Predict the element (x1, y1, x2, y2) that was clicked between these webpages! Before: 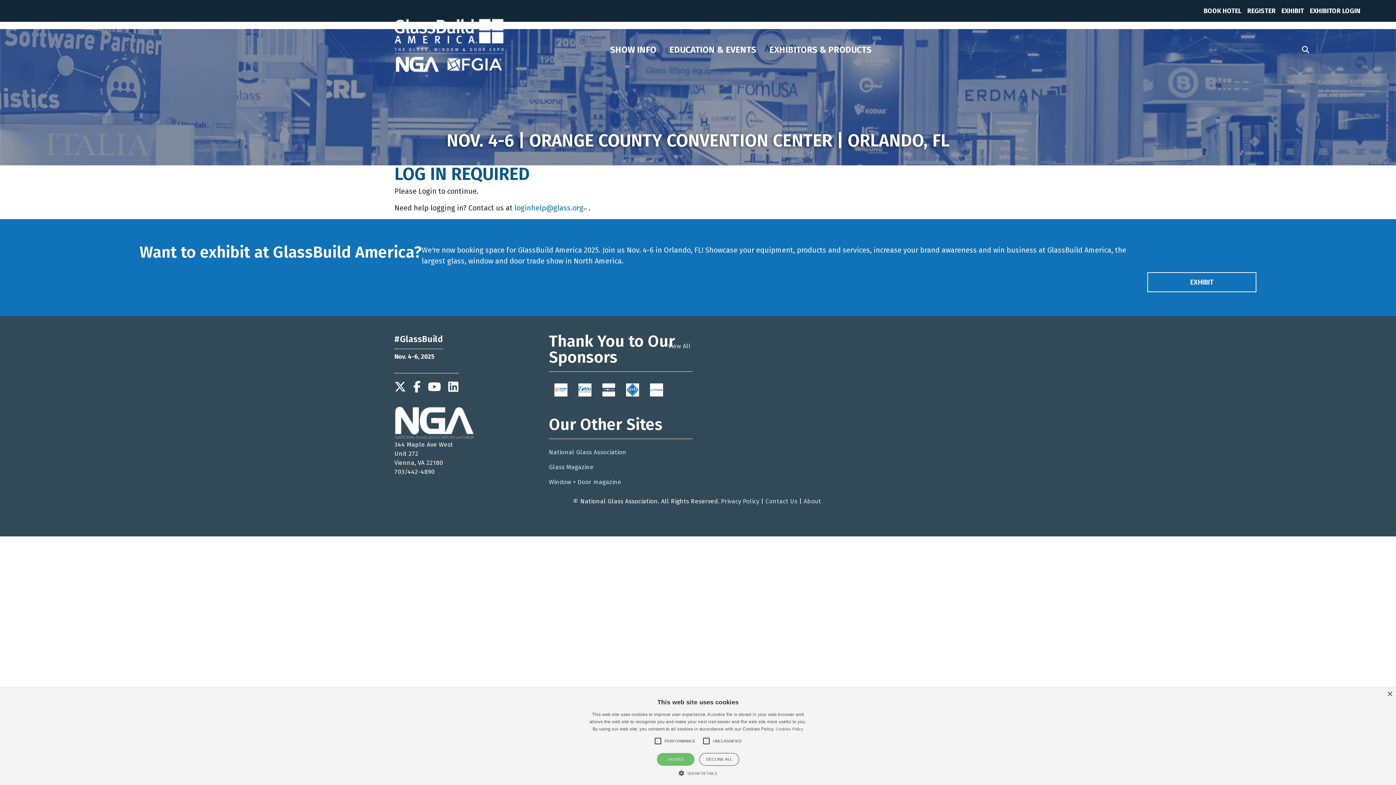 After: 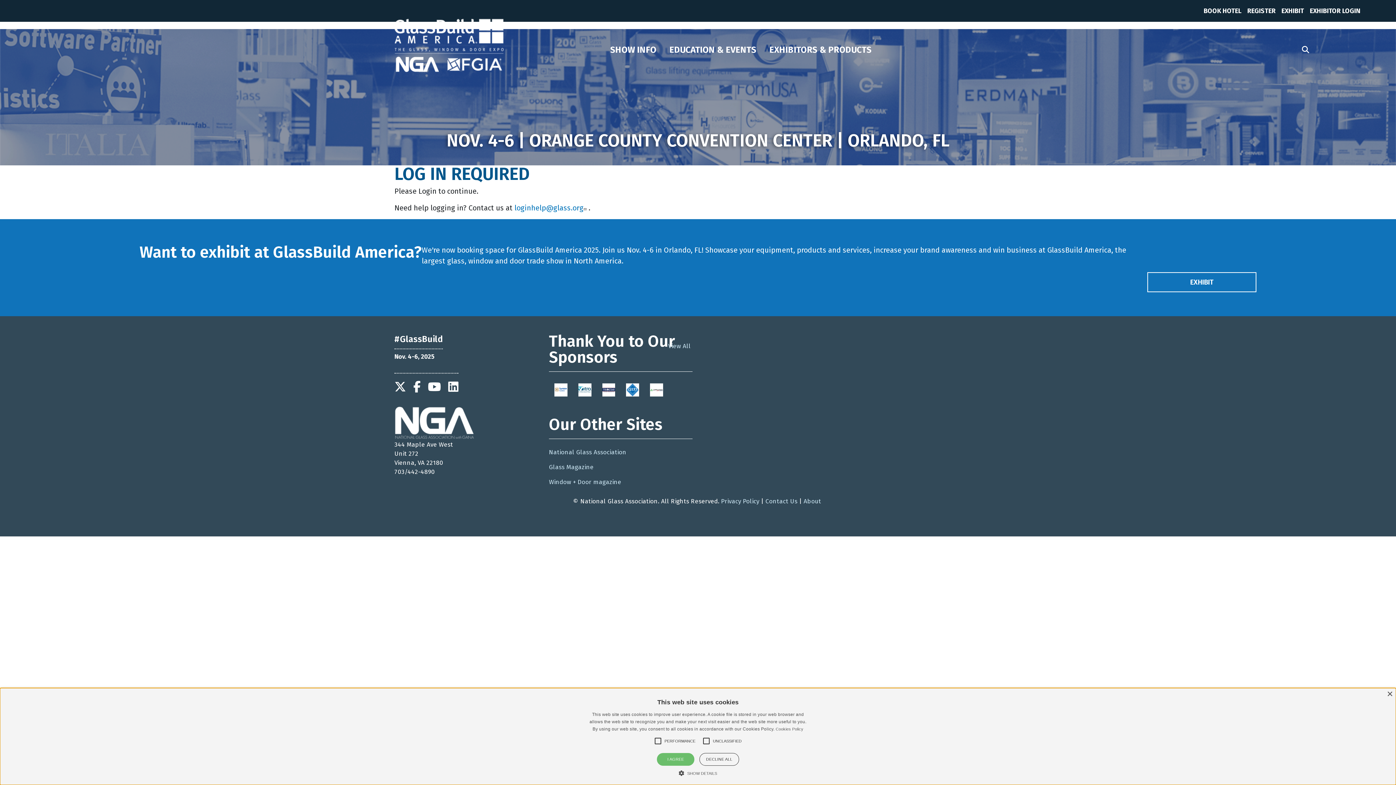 Action: bbox: (602, 385, 615, 393)